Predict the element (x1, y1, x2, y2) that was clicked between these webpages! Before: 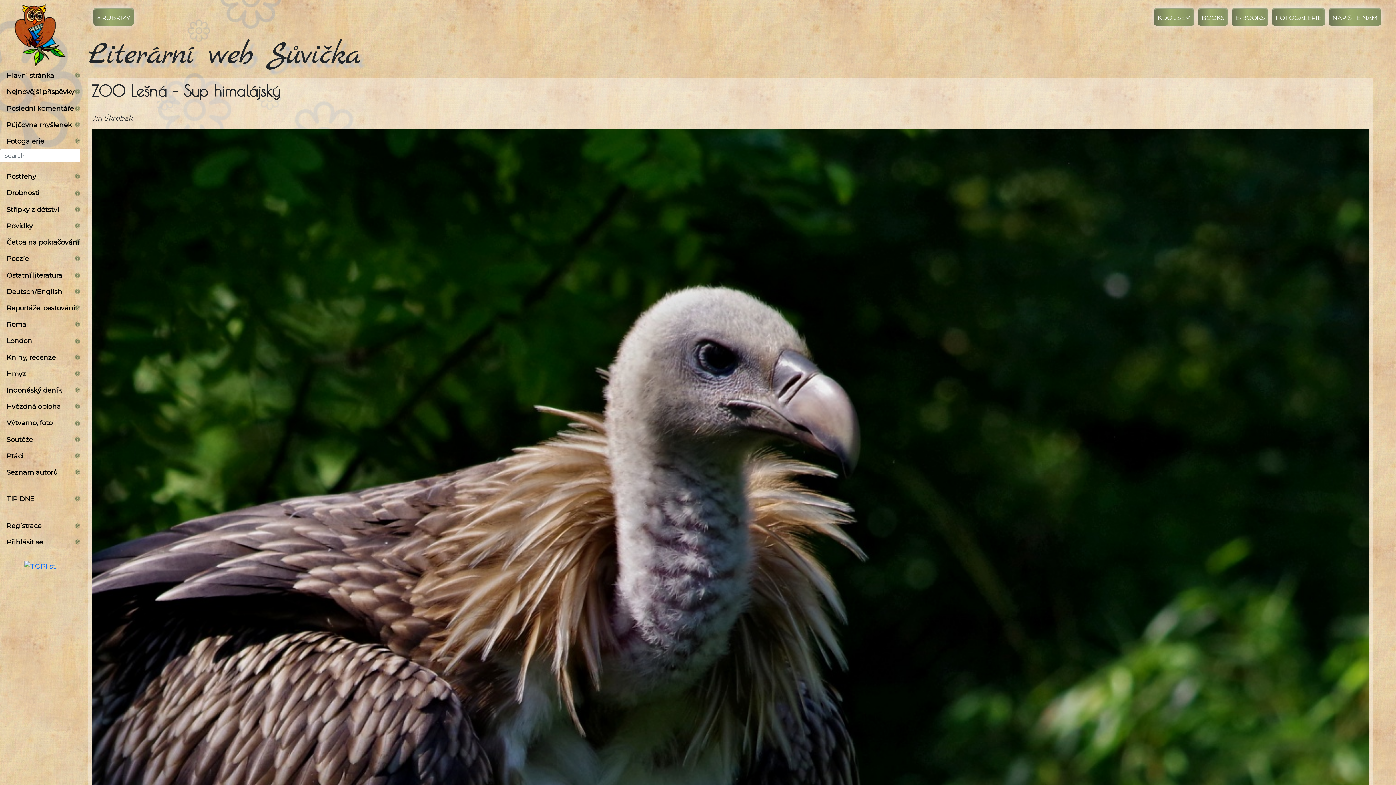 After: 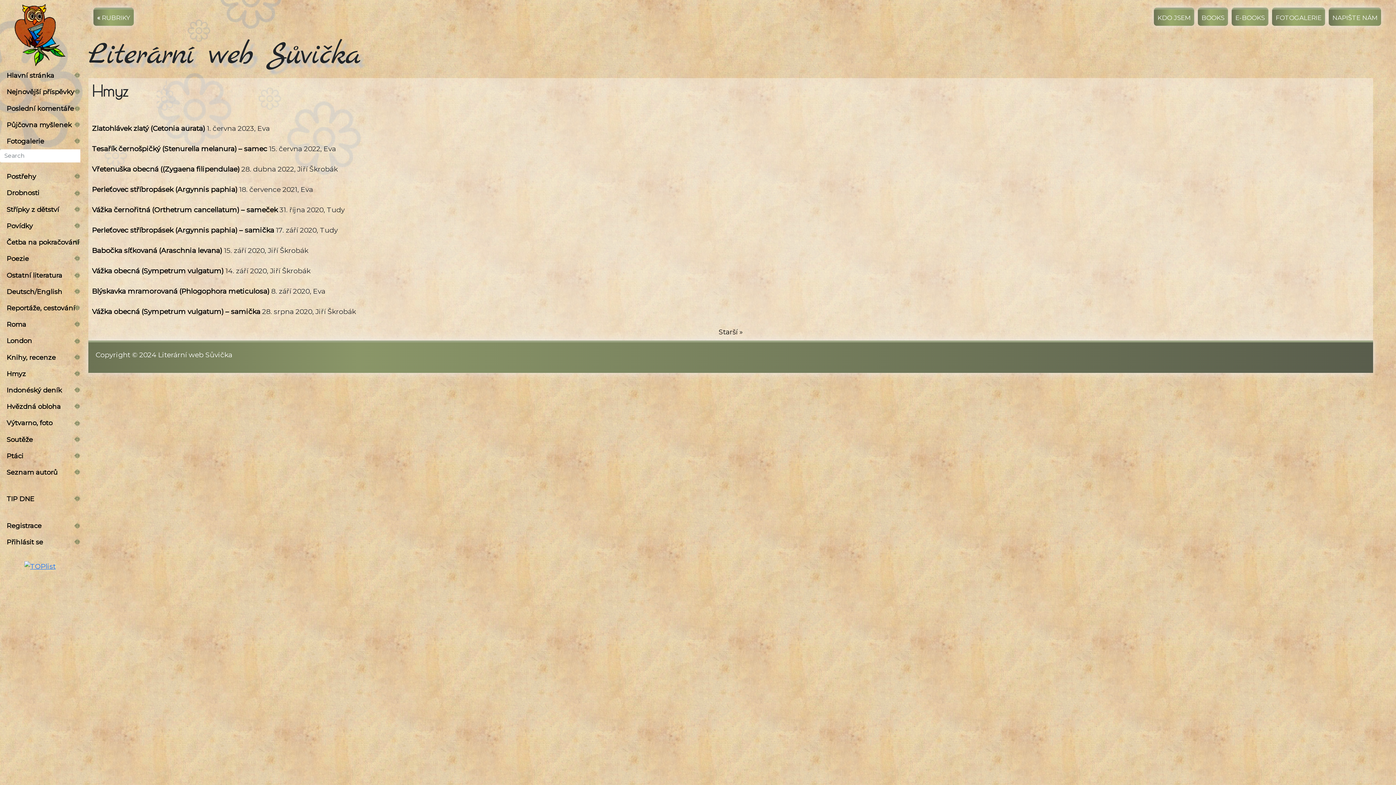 Action: bbox: (0, 365, 80, 382) label: Hmyz